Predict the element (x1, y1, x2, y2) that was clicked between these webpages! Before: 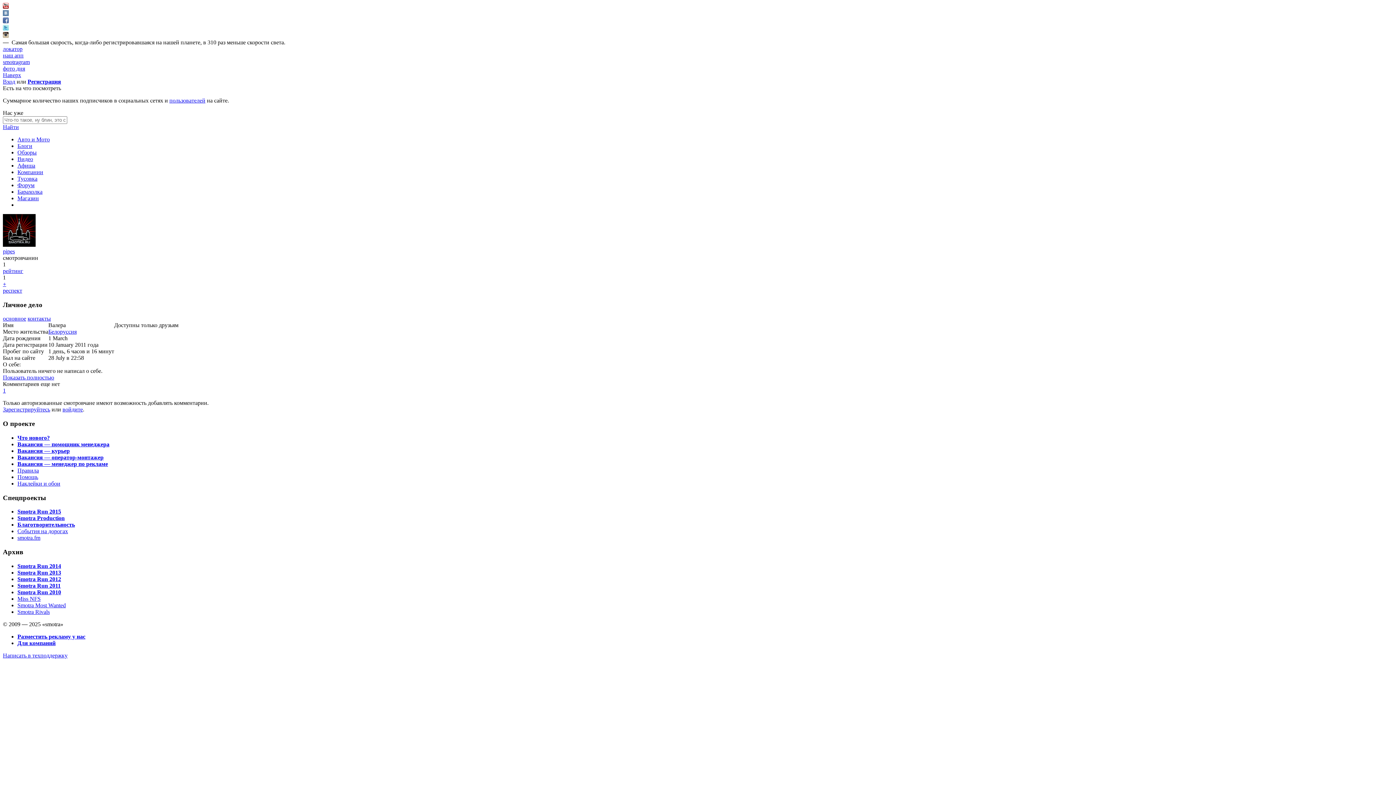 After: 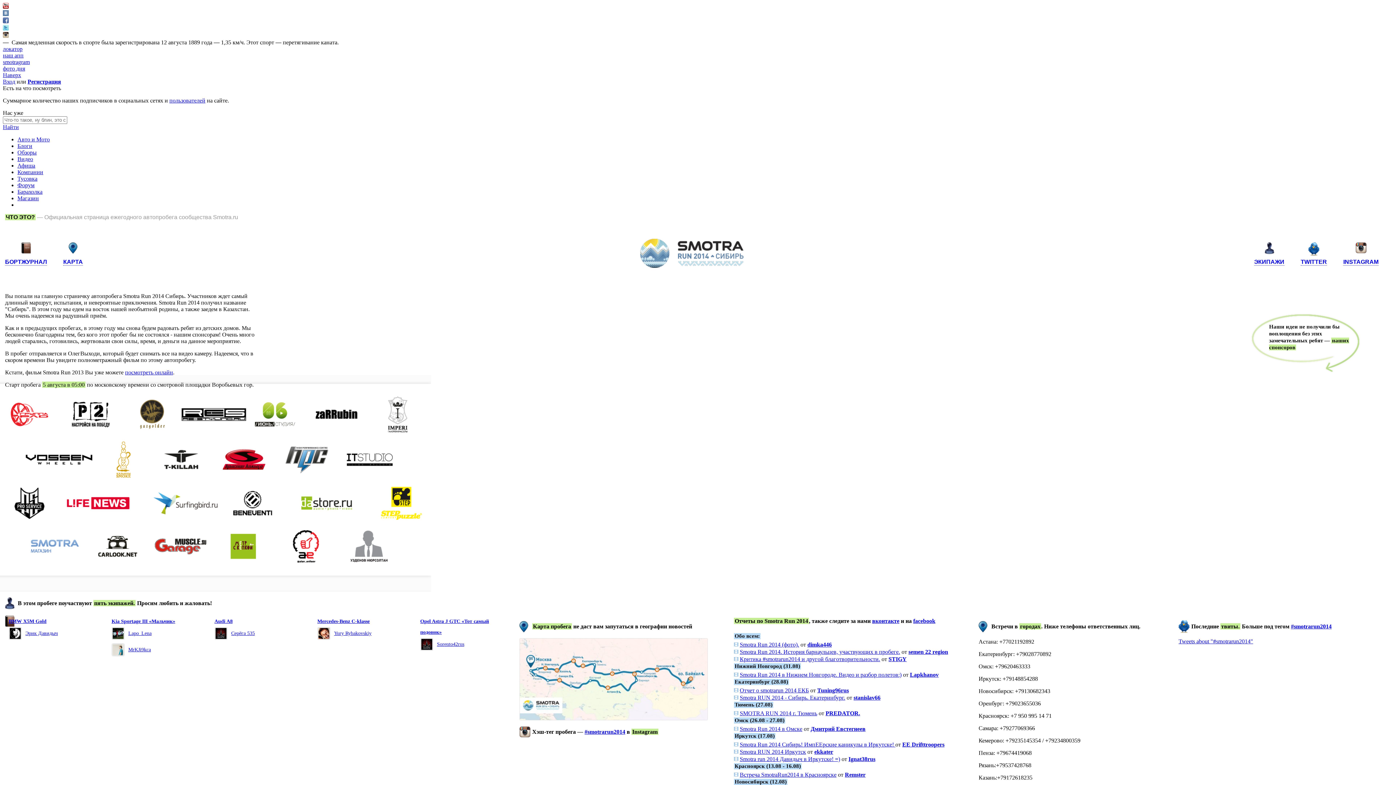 Action: bbox: (17, 563, 61, 569) label: Smotra Run 2014